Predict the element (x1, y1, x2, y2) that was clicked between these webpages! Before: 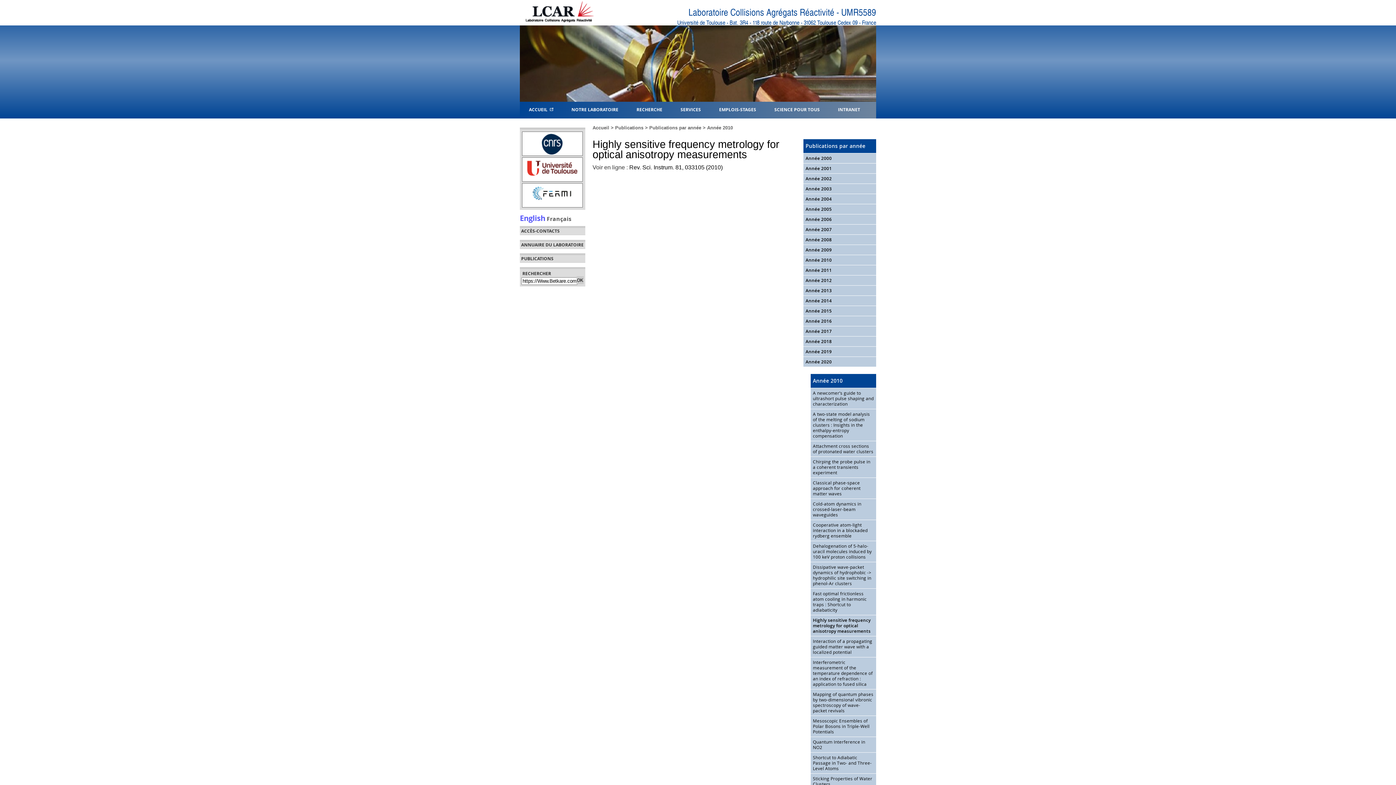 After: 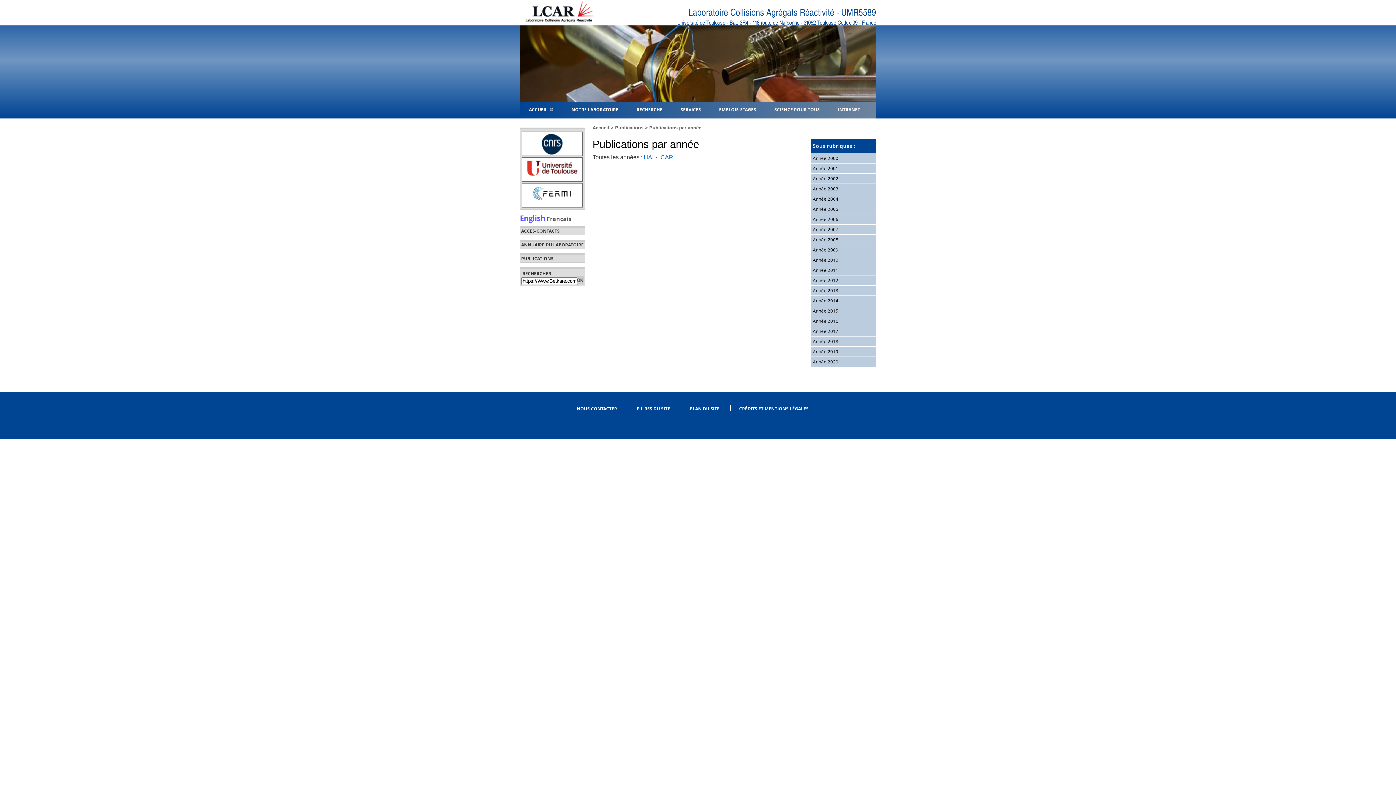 Action: label: Publications par année bbox: (649, 125, 701, 130)